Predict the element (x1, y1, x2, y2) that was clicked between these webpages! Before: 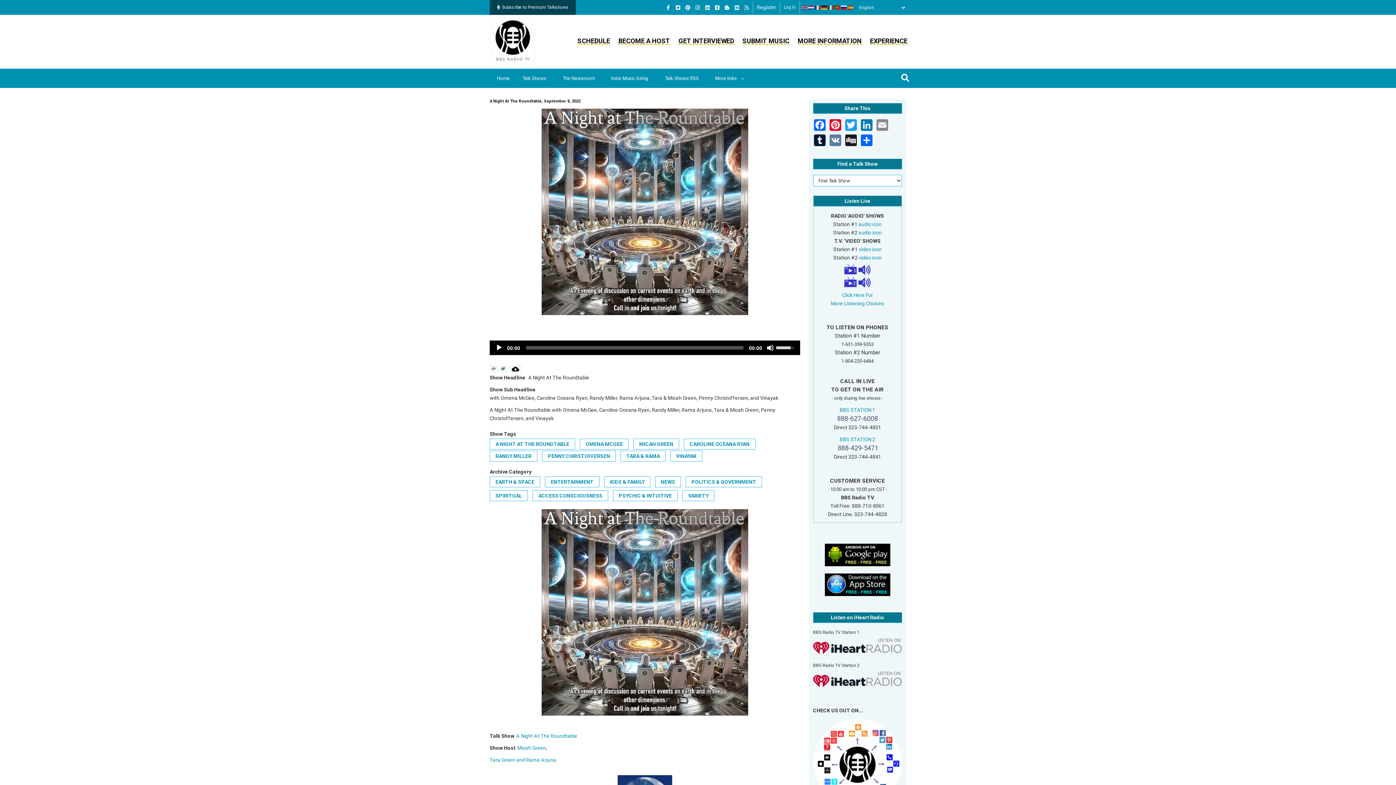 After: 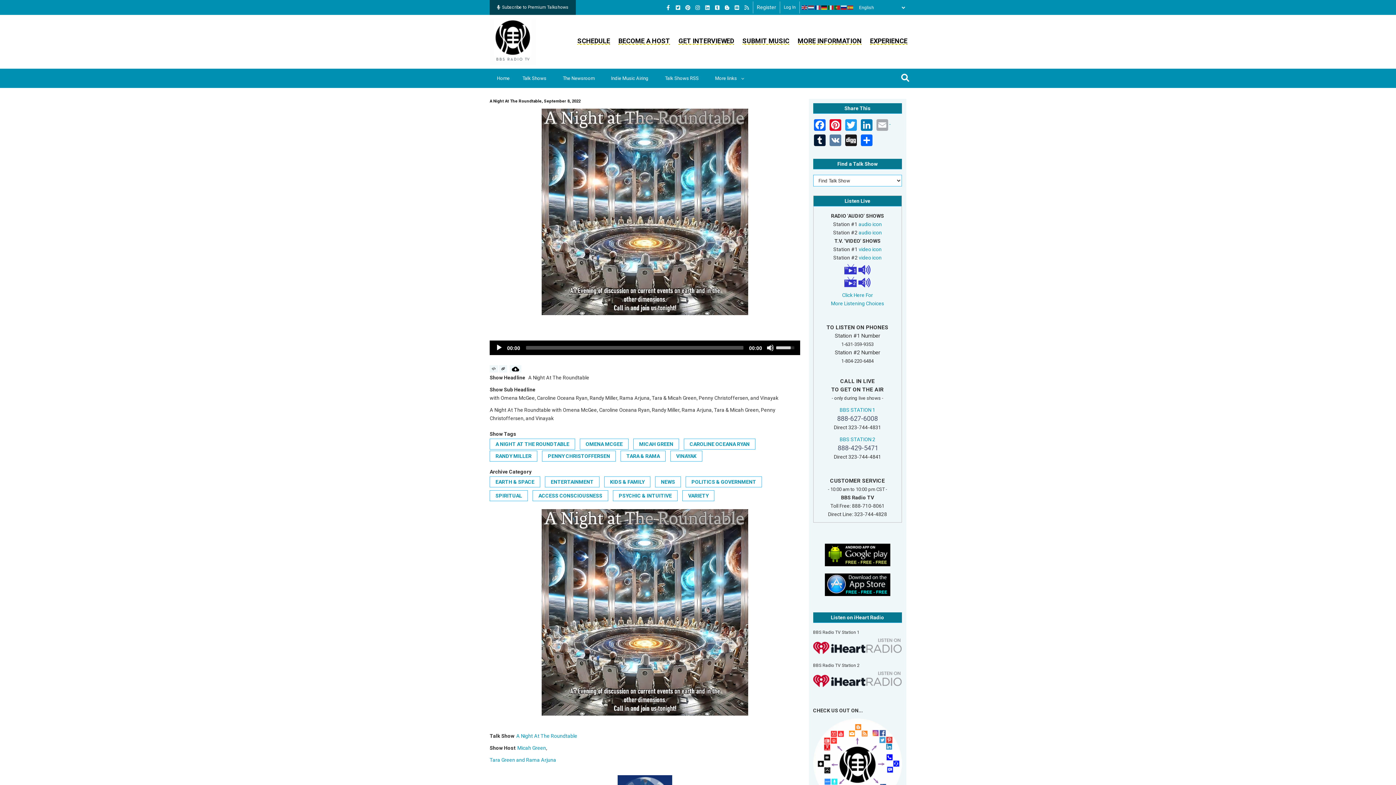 Action: bbox: (875, 119, 891, 134) label:  